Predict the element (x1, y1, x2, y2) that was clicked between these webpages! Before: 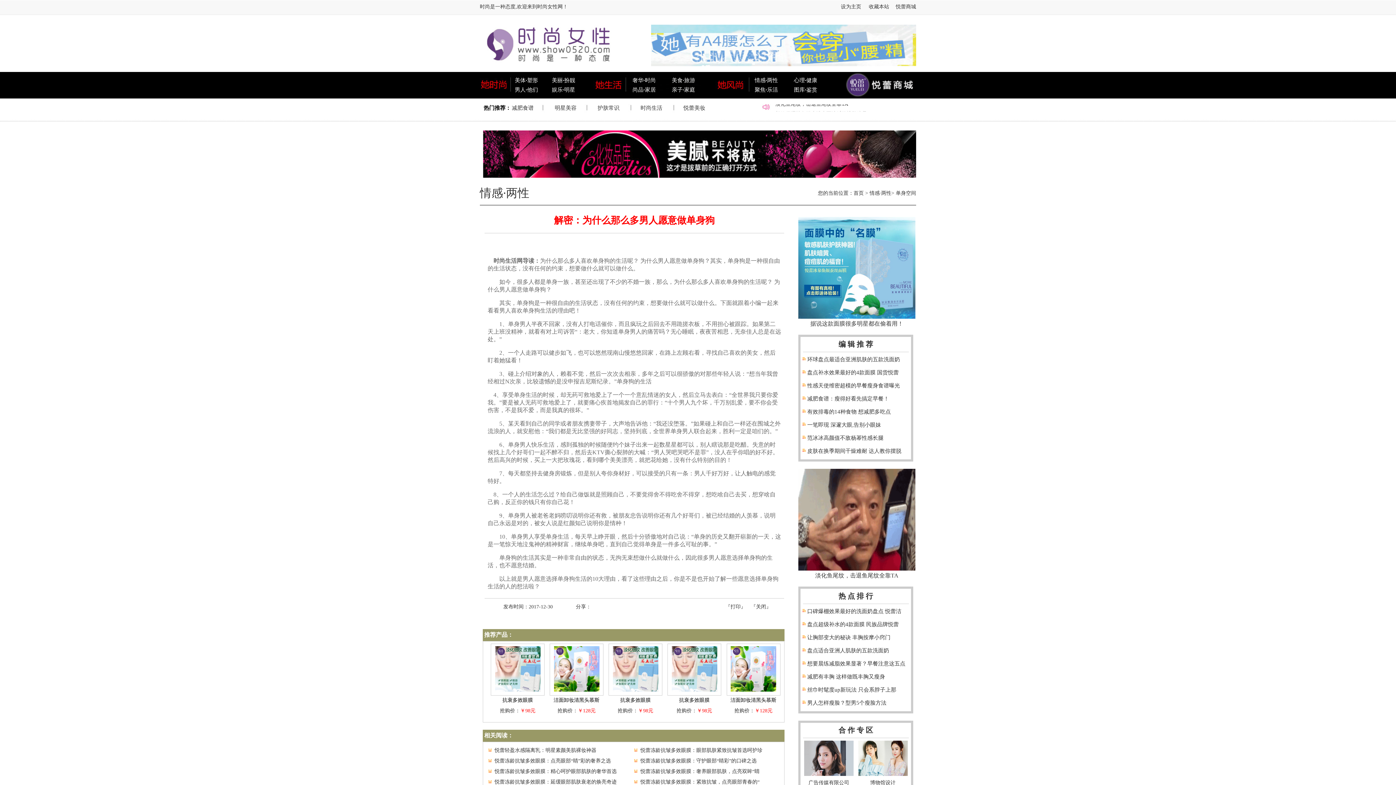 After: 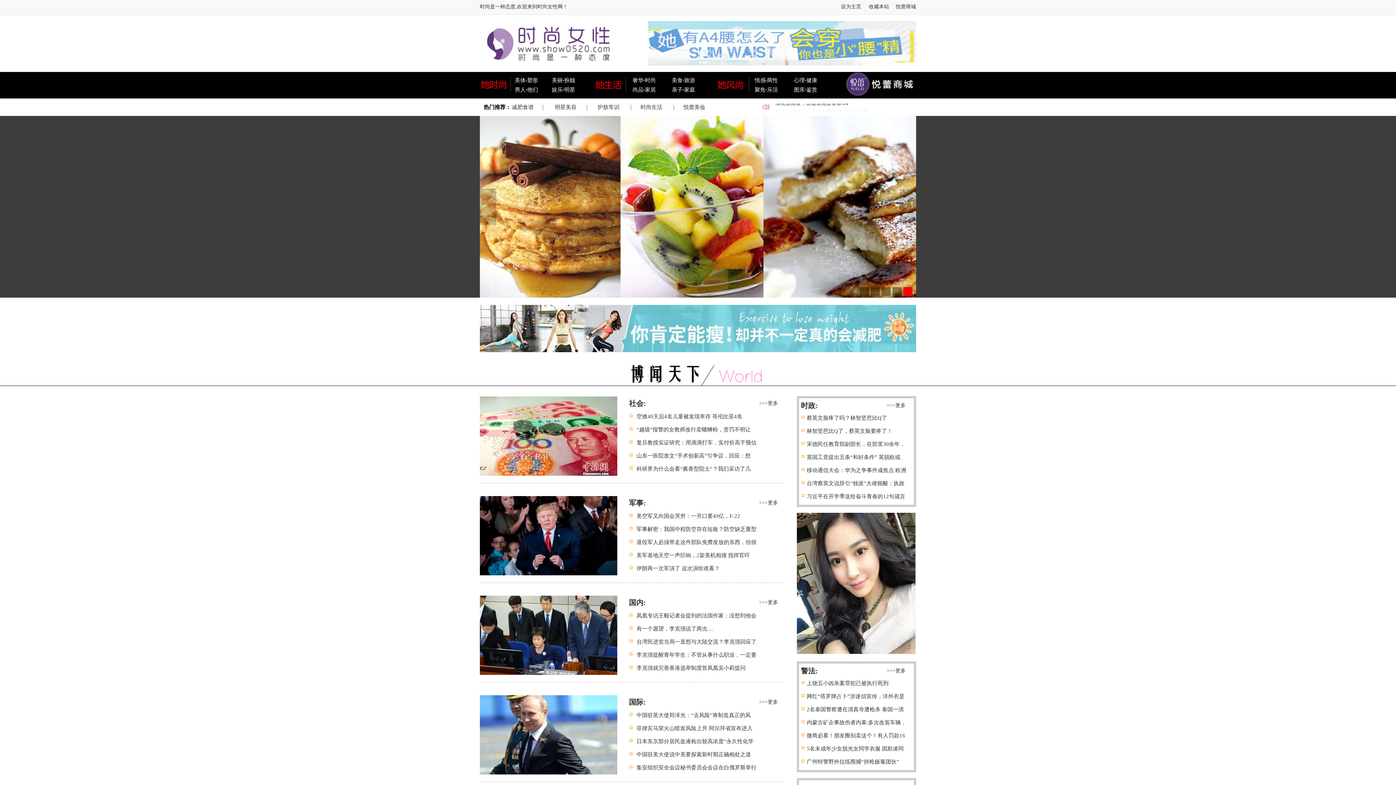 Action: bbox: (754, 86, 778, 92) label: 聚焦·乐活